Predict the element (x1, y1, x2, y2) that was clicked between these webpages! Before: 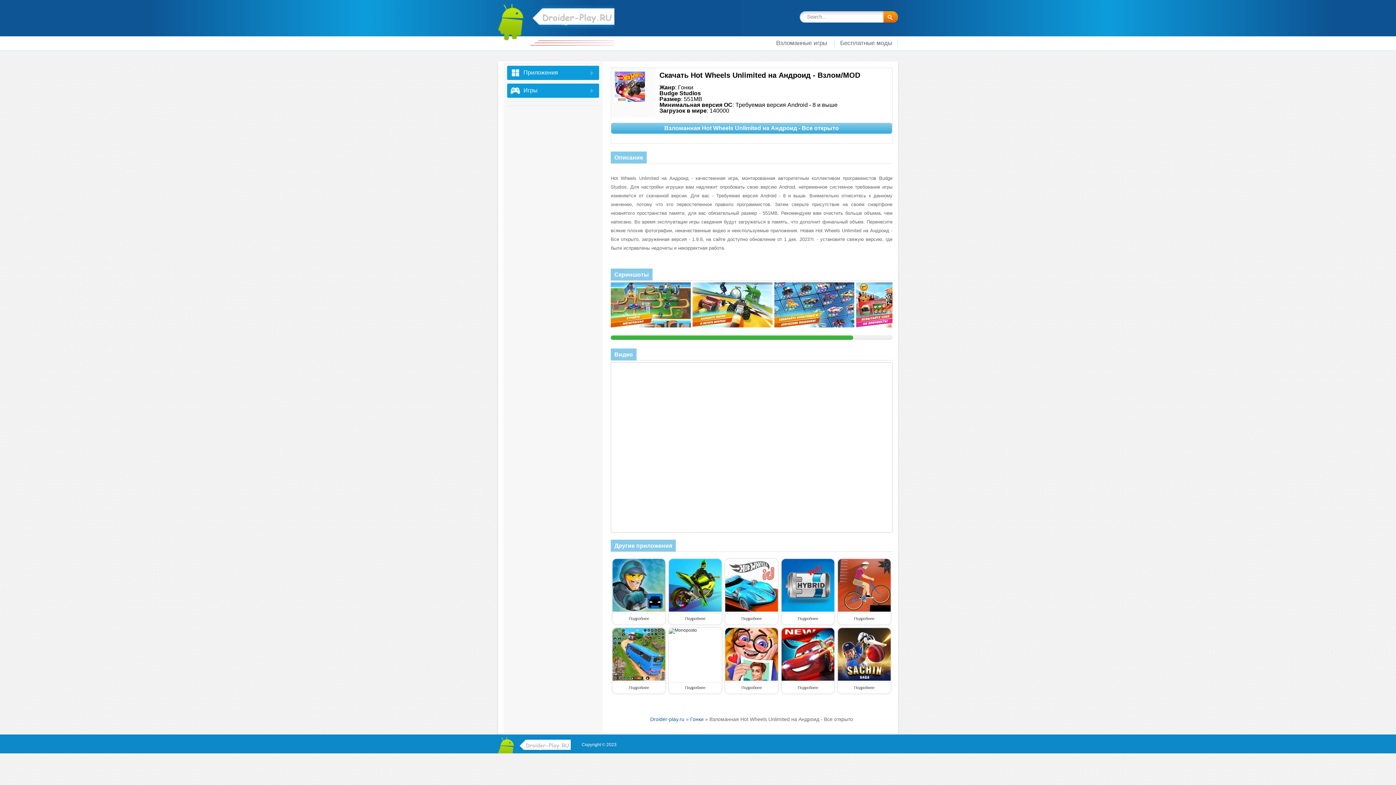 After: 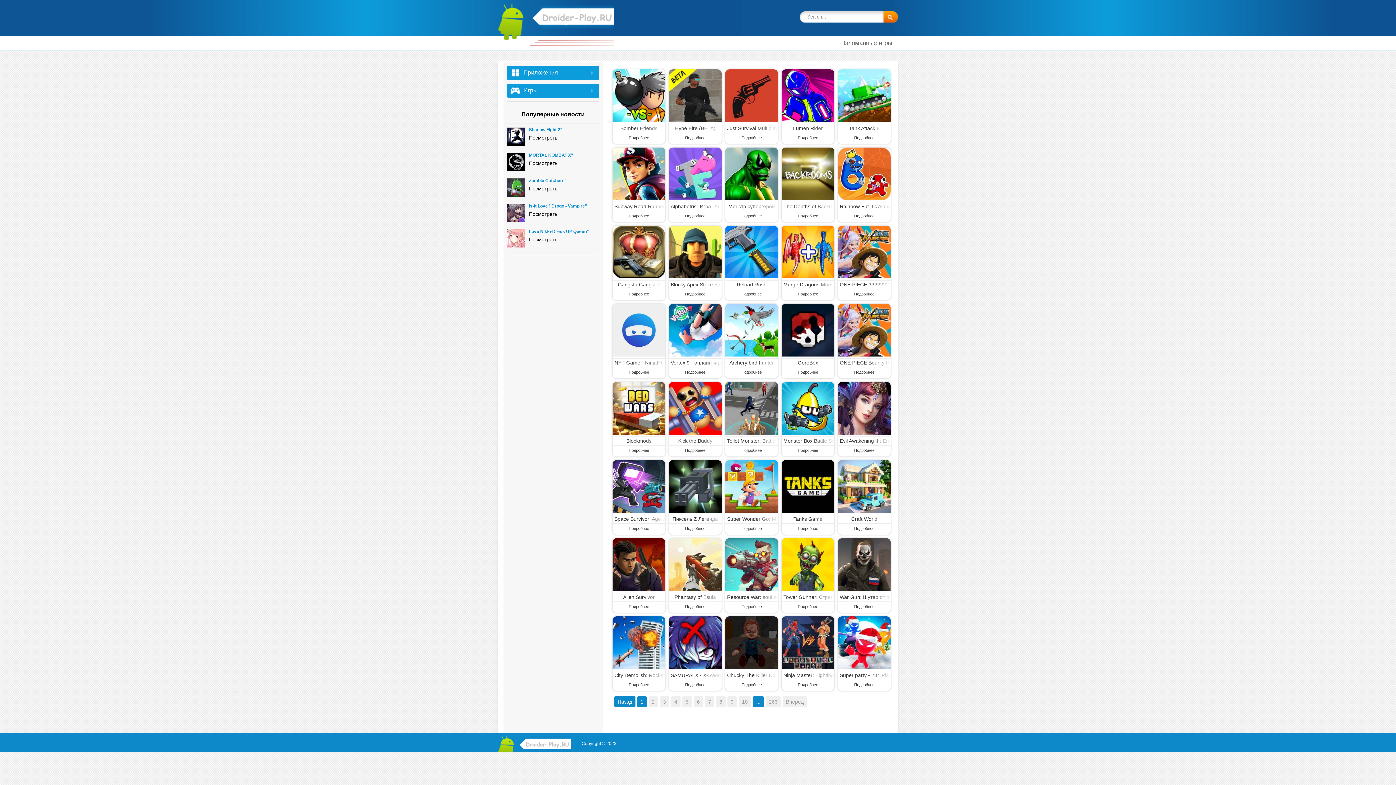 Action: label: Droider-play.ru bbox: (650, 716, 684, 722)